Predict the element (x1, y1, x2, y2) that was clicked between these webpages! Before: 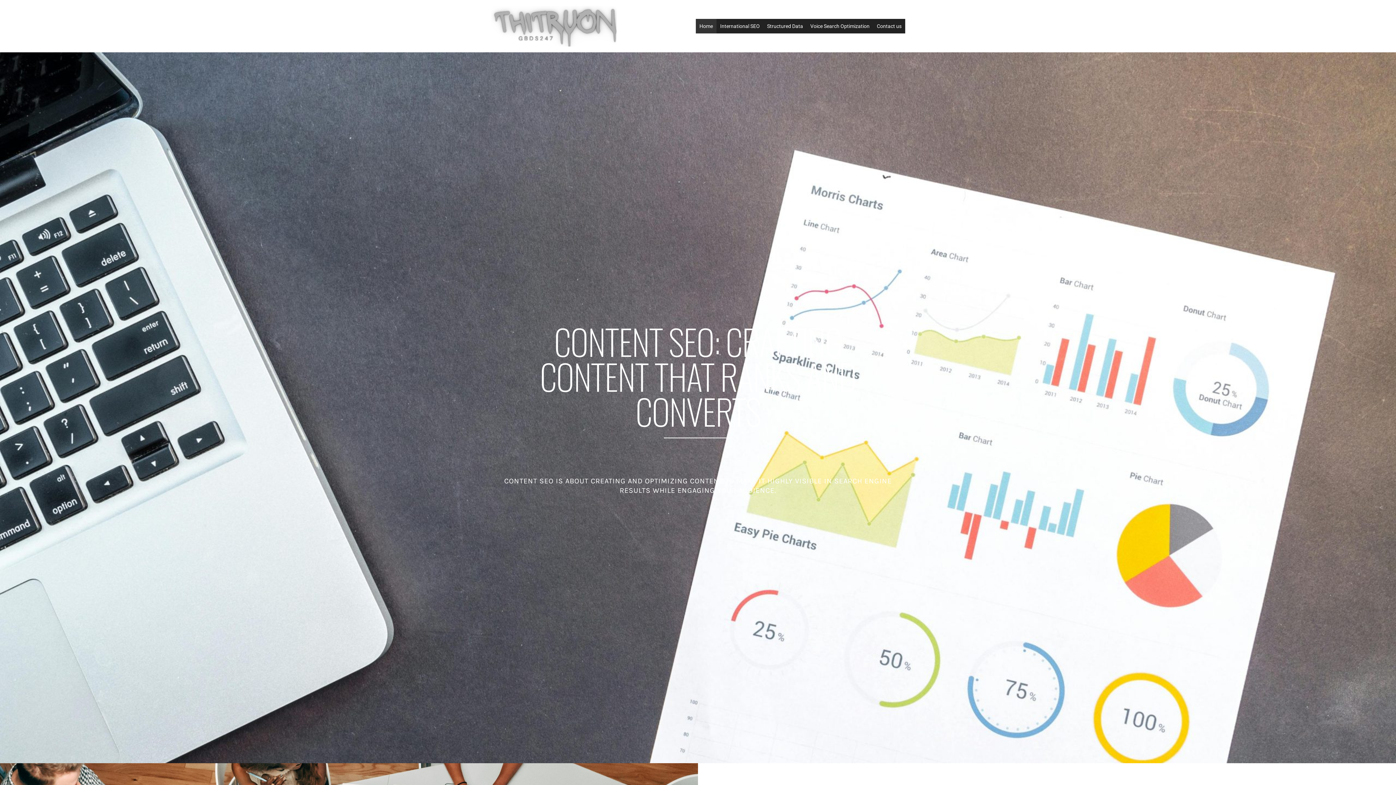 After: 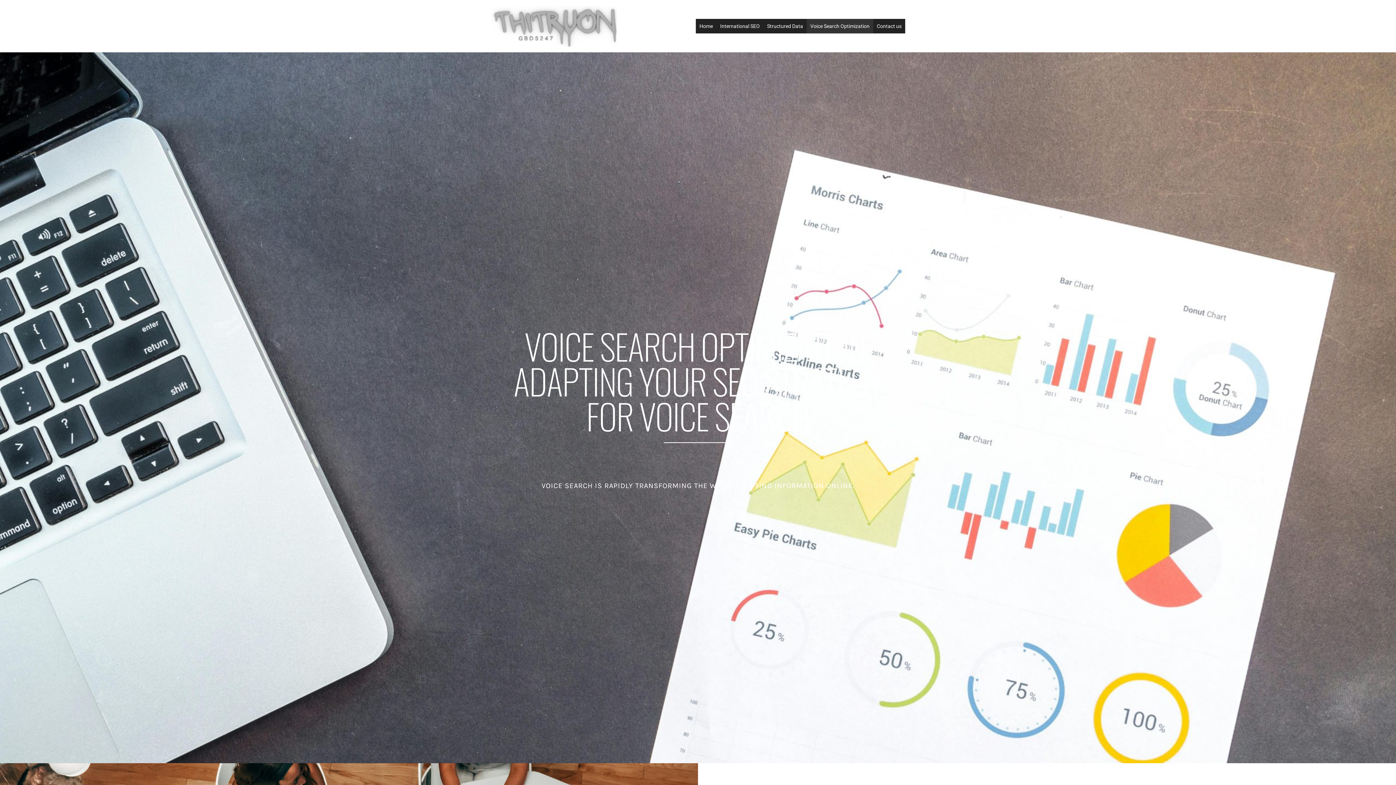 Action: label: Voice Search Optimization bbox: (806, 18, 873, 33)